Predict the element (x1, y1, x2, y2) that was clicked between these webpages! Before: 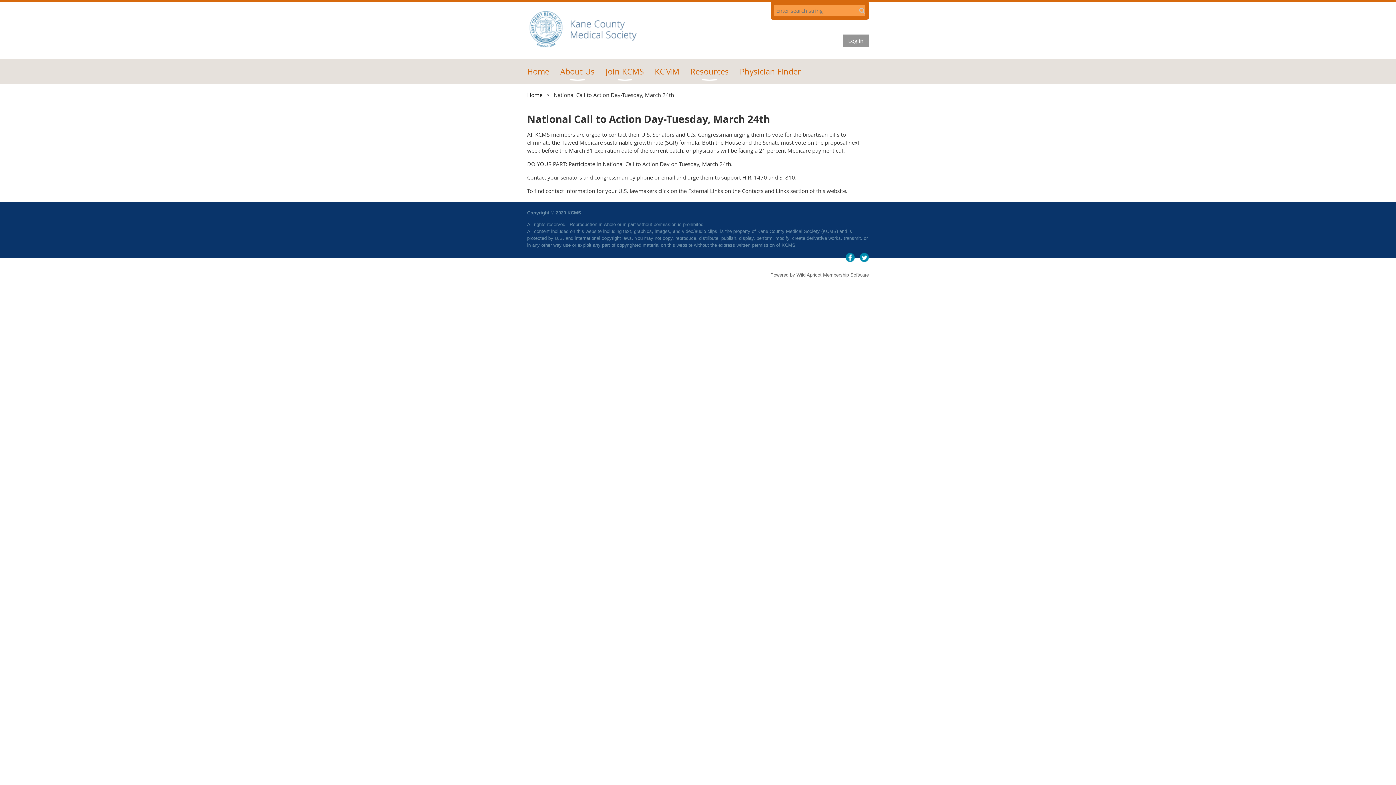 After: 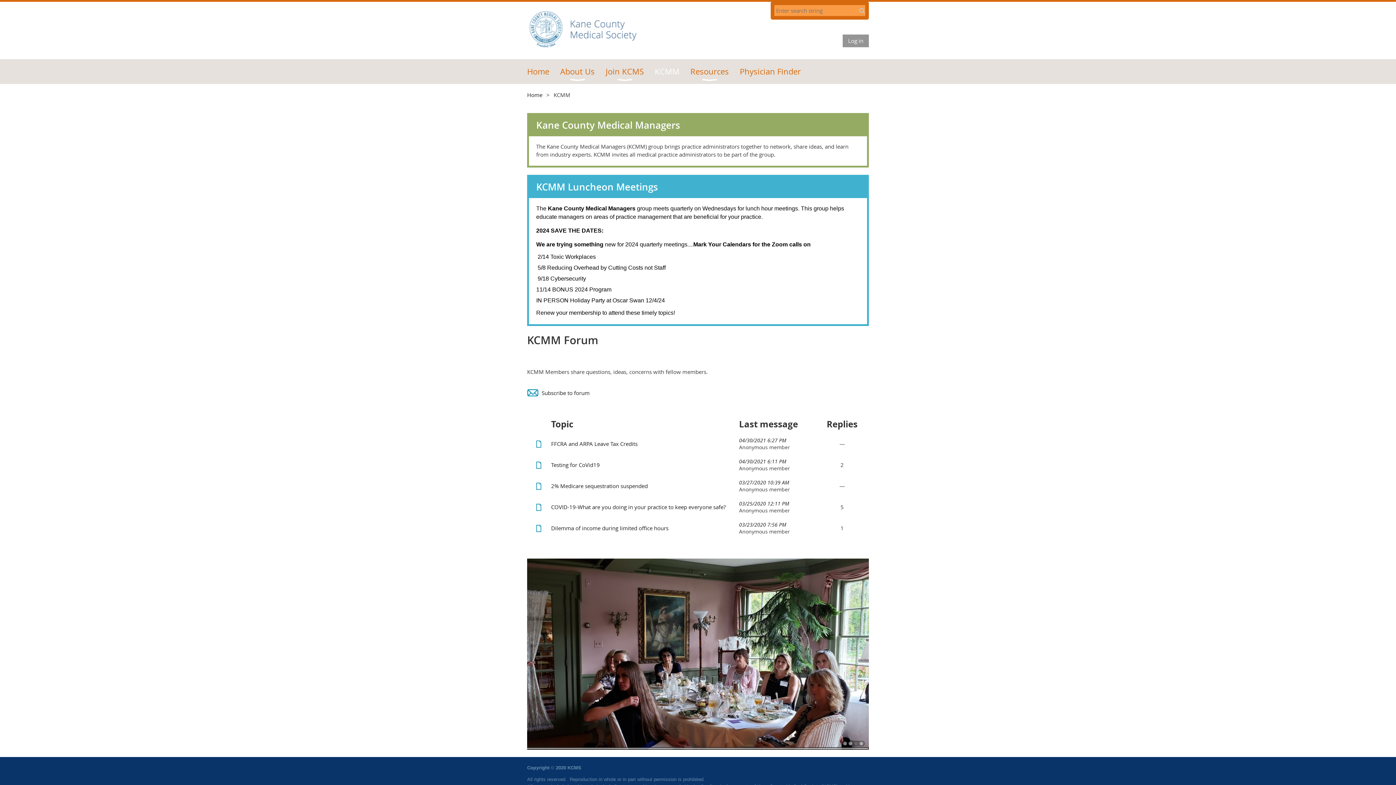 Action: bbox: (654, 59, 690, 84) label: KCMM